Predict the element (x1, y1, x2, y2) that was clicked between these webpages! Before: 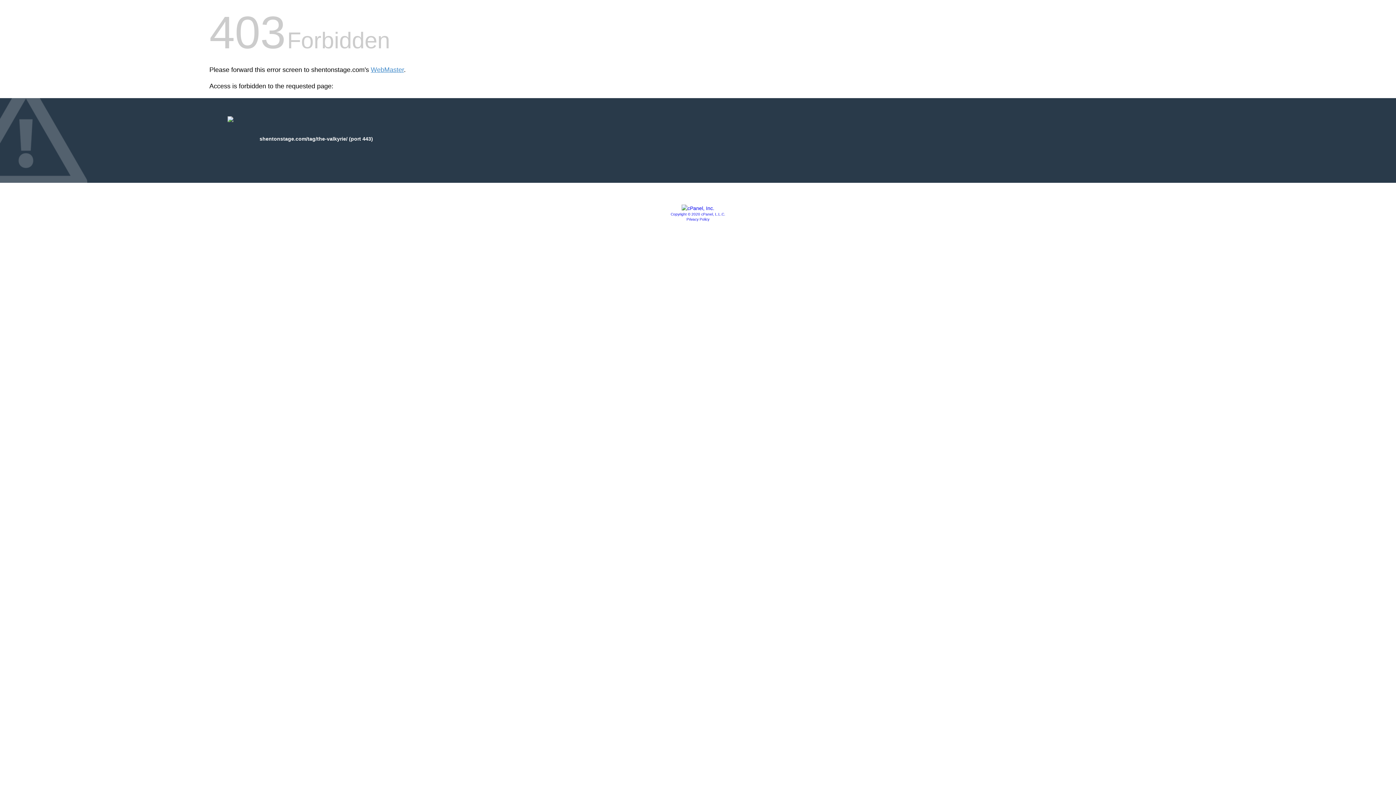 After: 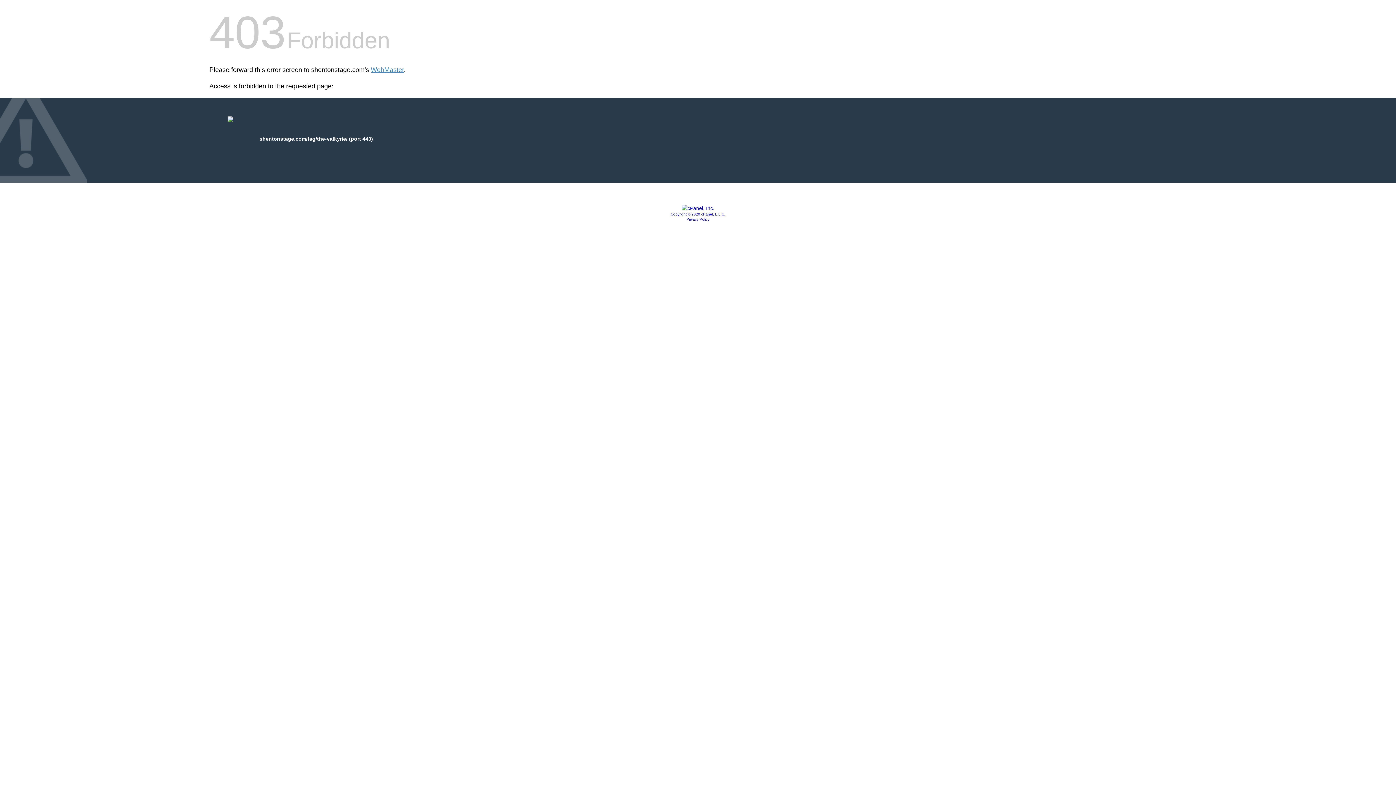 Action: bbox: (681, 205, 714, 211)